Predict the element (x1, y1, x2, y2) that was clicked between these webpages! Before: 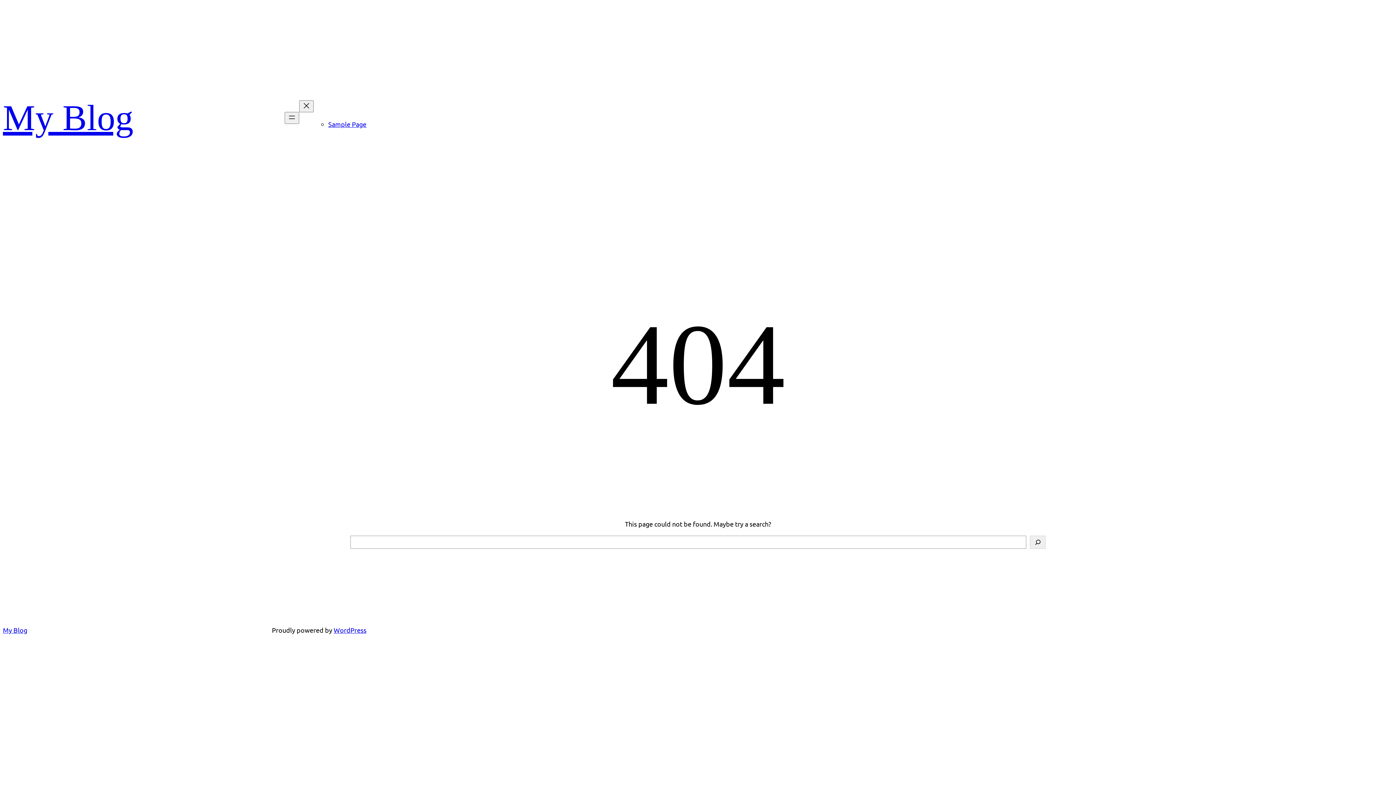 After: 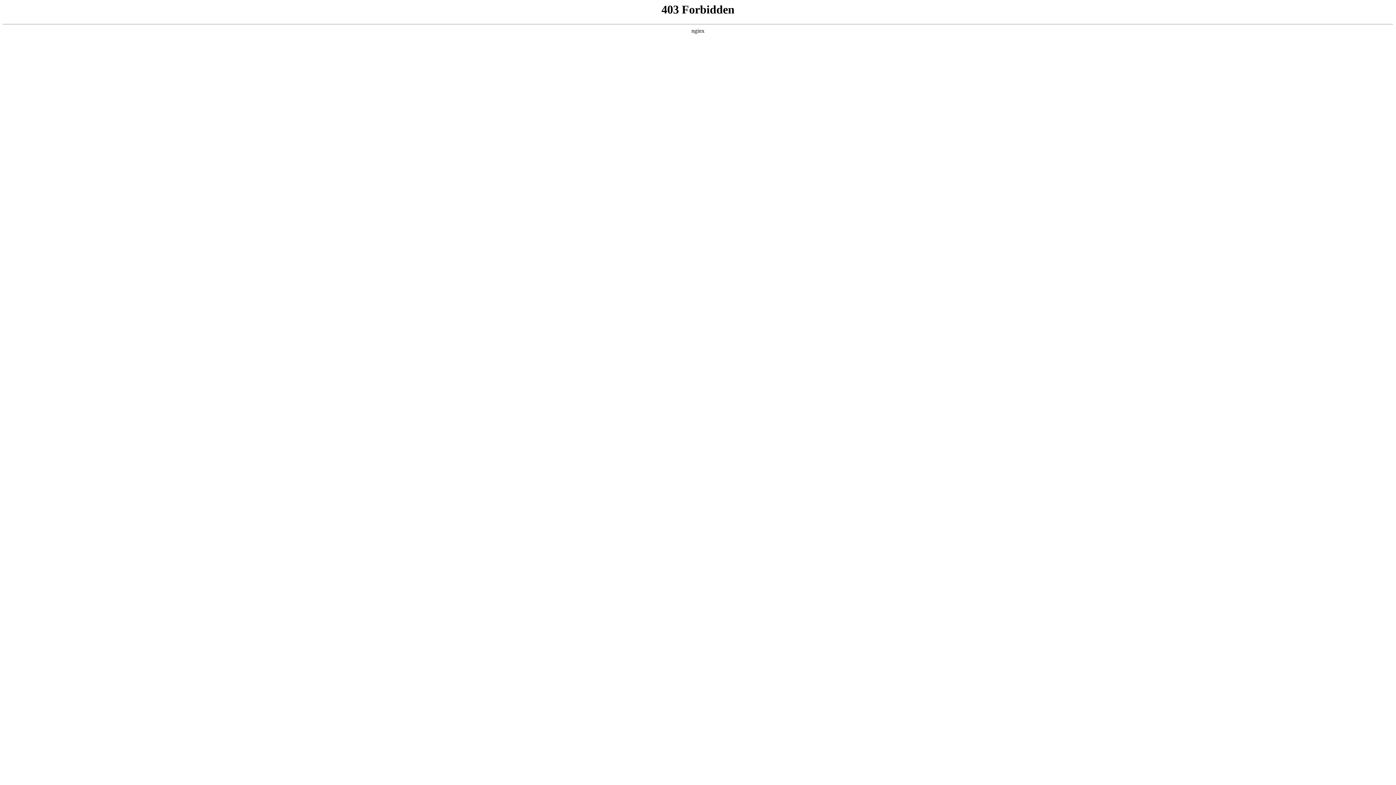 Action: label: WordPress bbox: (333, 626, 366, 634)